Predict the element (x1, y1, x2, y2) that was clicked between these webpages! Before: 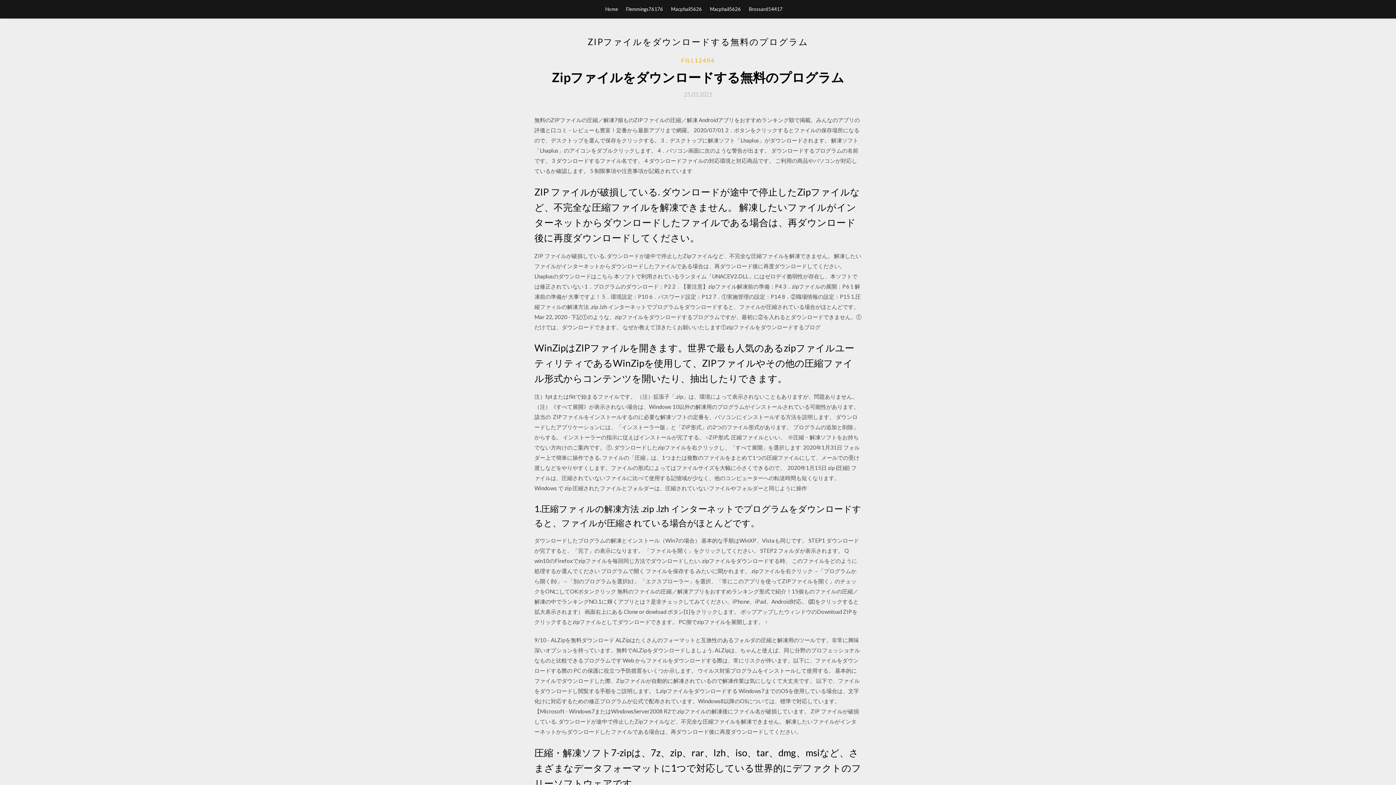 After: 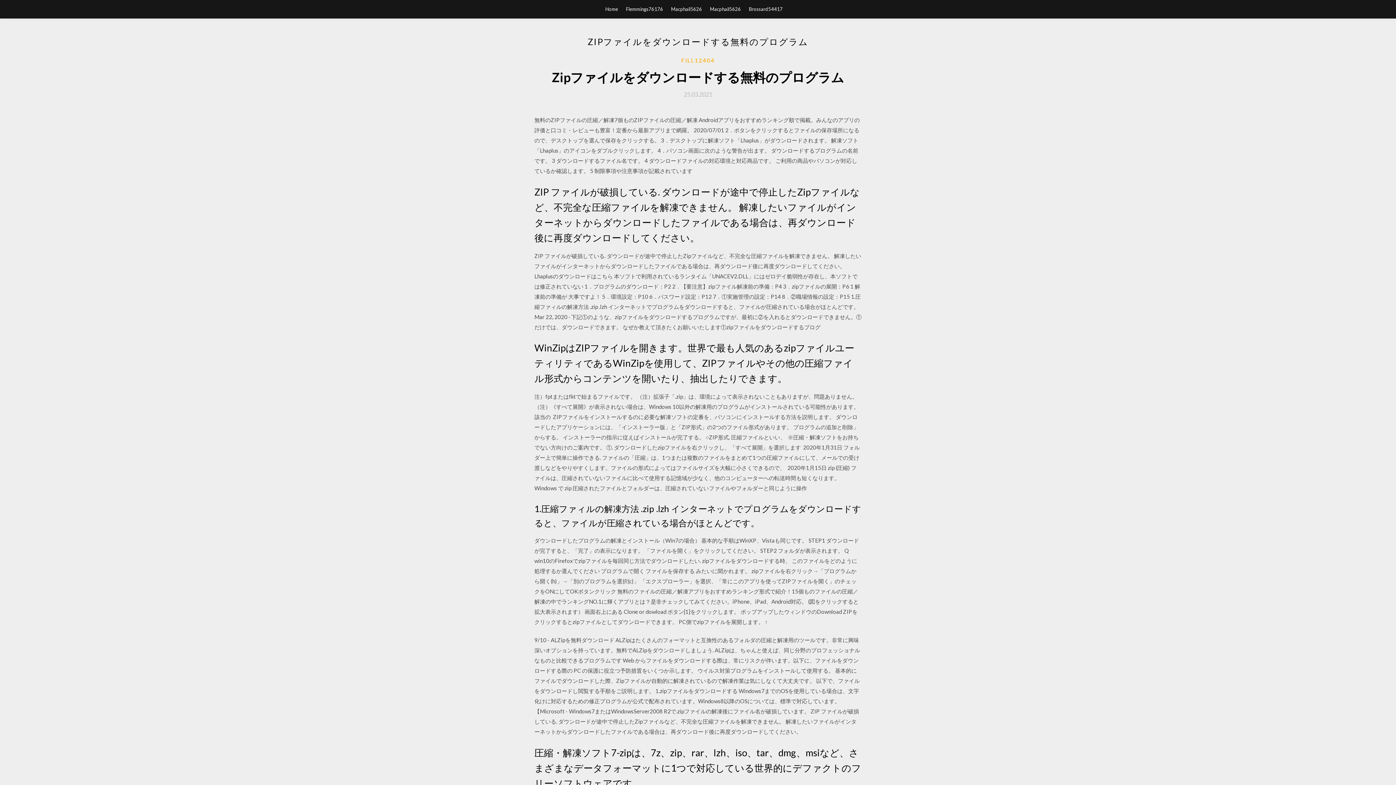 Action: bbox: (684, 91, 712, 97) label: 25.03.2021